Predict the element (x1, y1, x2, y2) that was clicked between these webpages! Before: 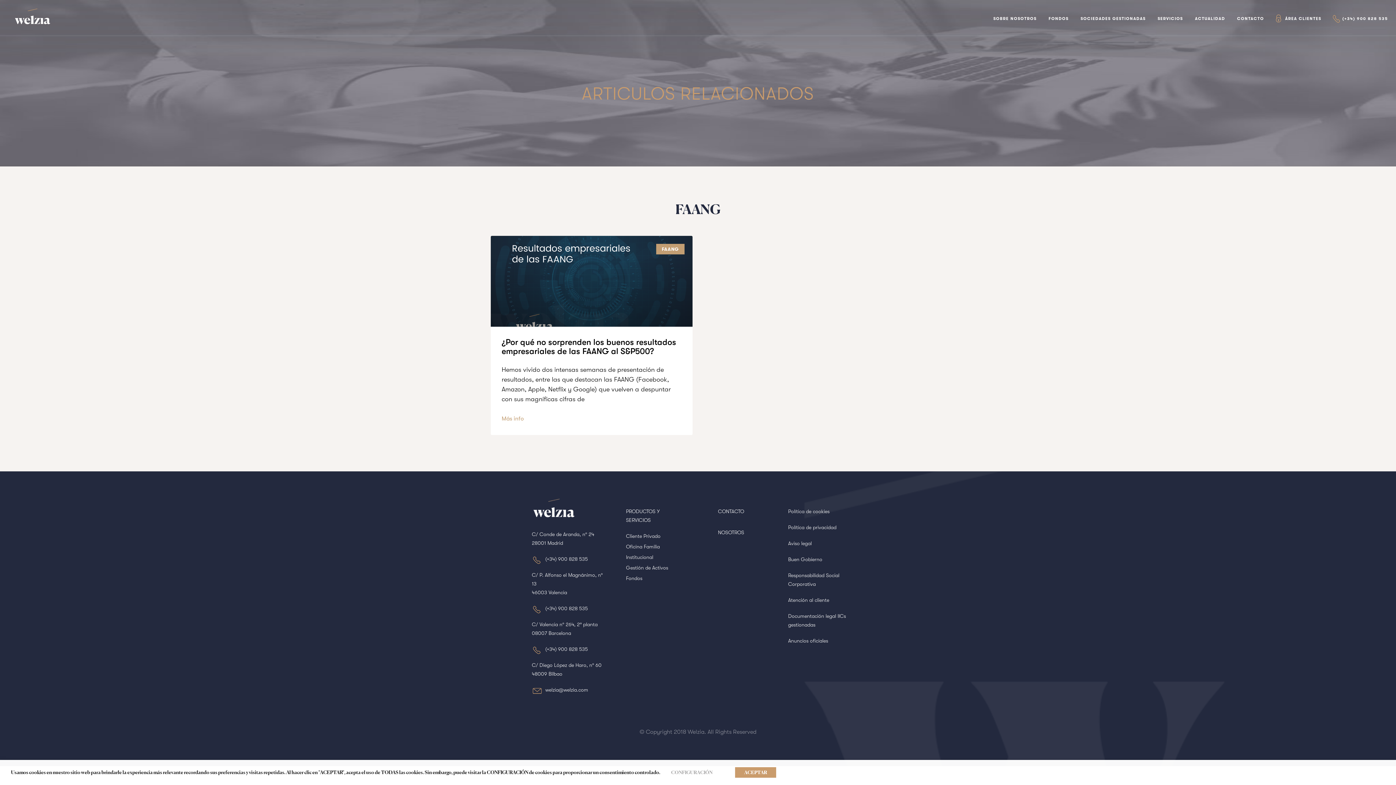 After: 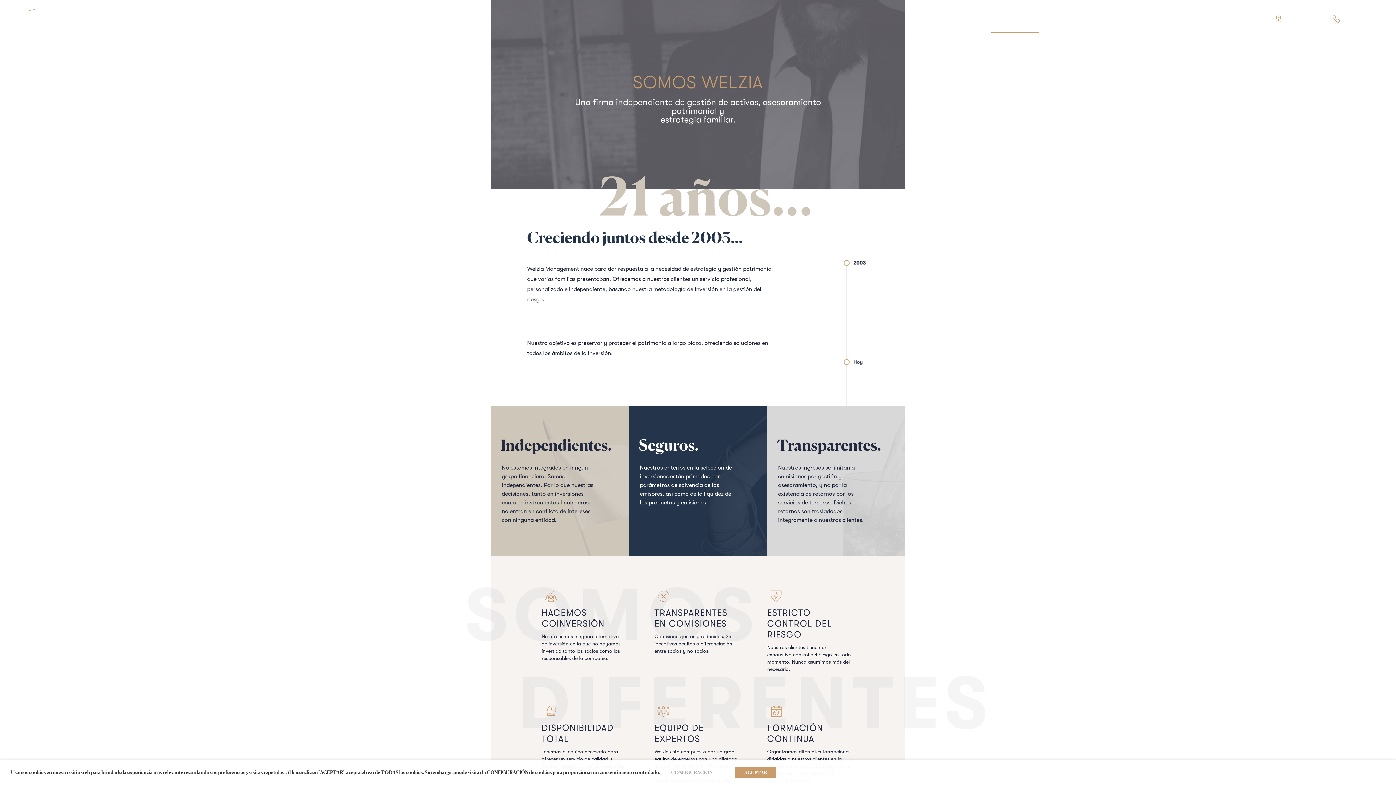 Action: label: SOBRE NOSOTROS bbox: (991, 11, 1039, 26)